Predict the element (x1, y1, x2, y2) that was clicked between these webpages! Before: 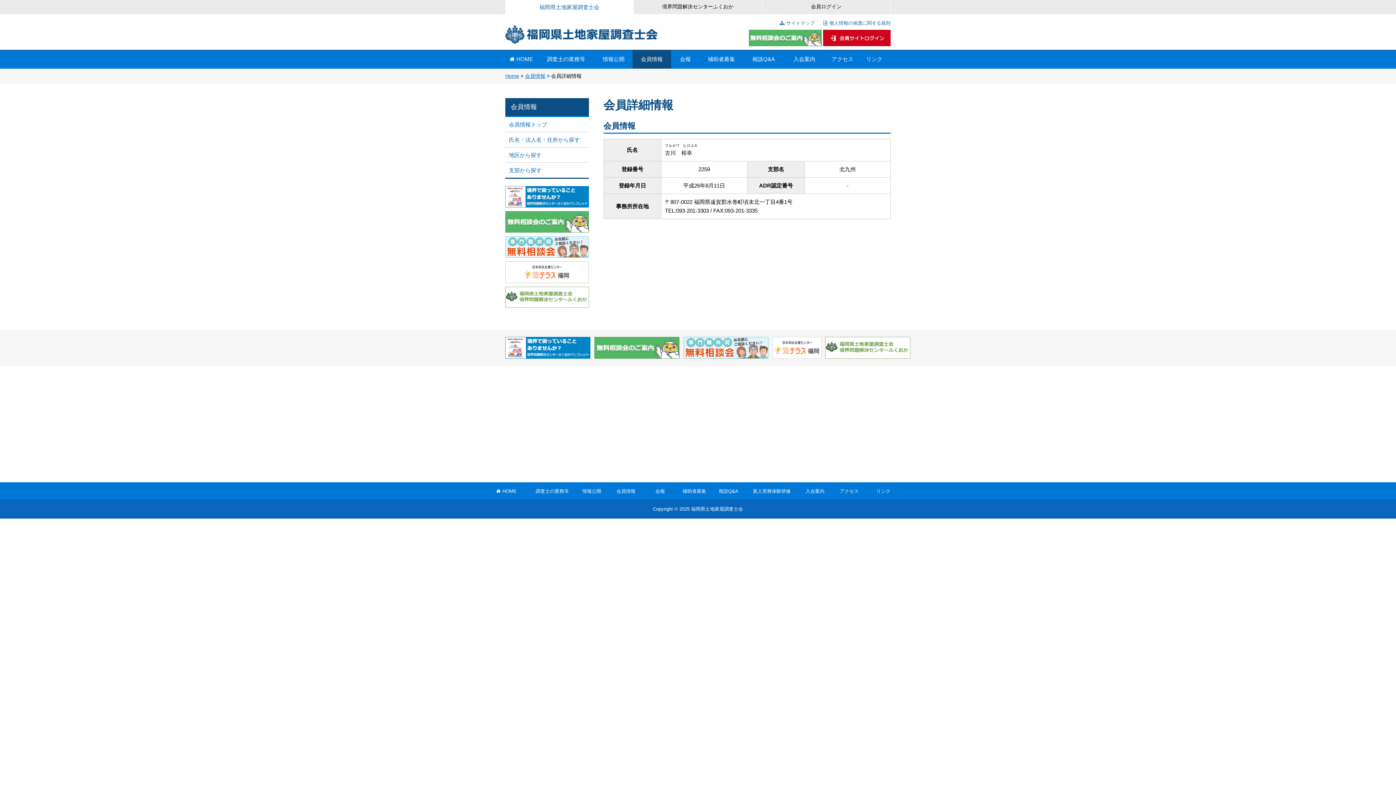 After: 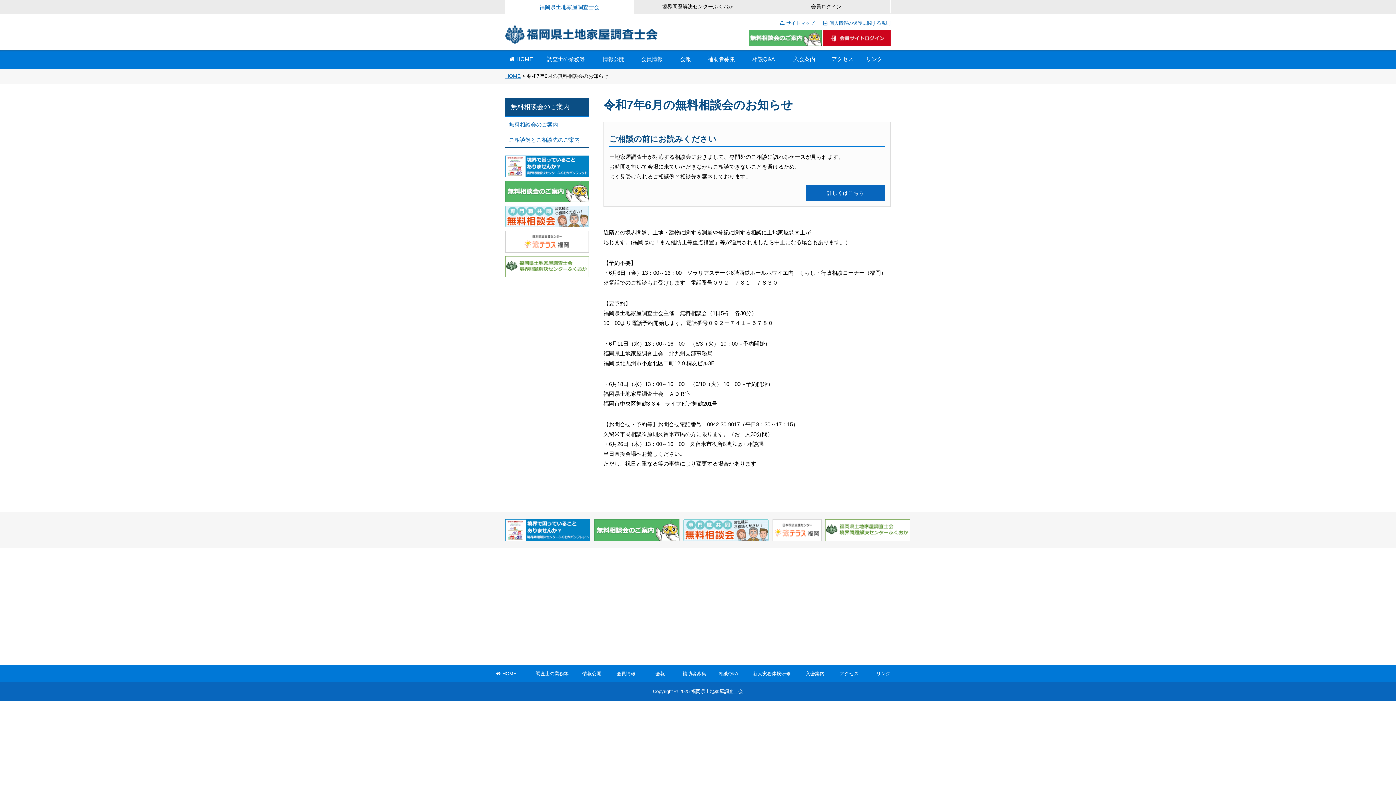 Action: bbox: (594, 351, 679, 357)